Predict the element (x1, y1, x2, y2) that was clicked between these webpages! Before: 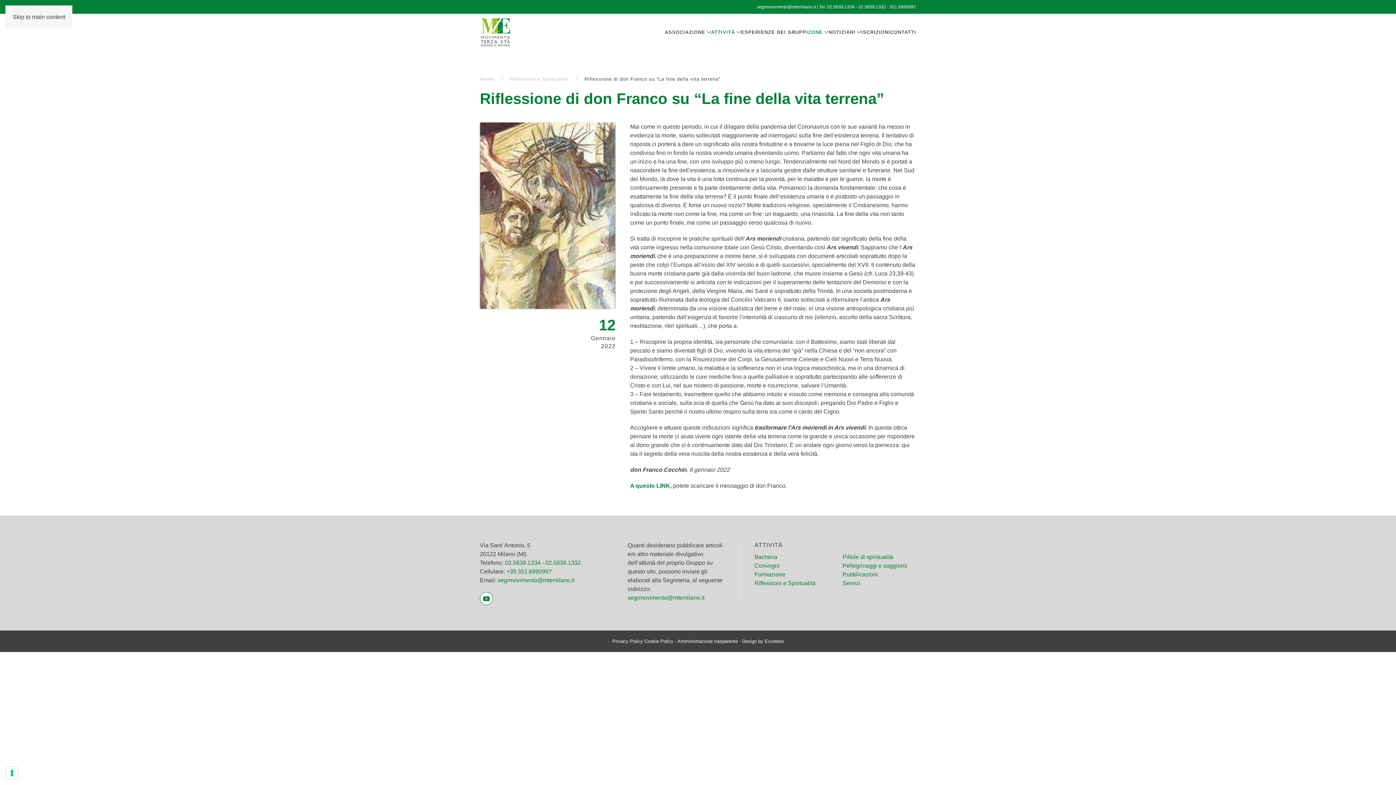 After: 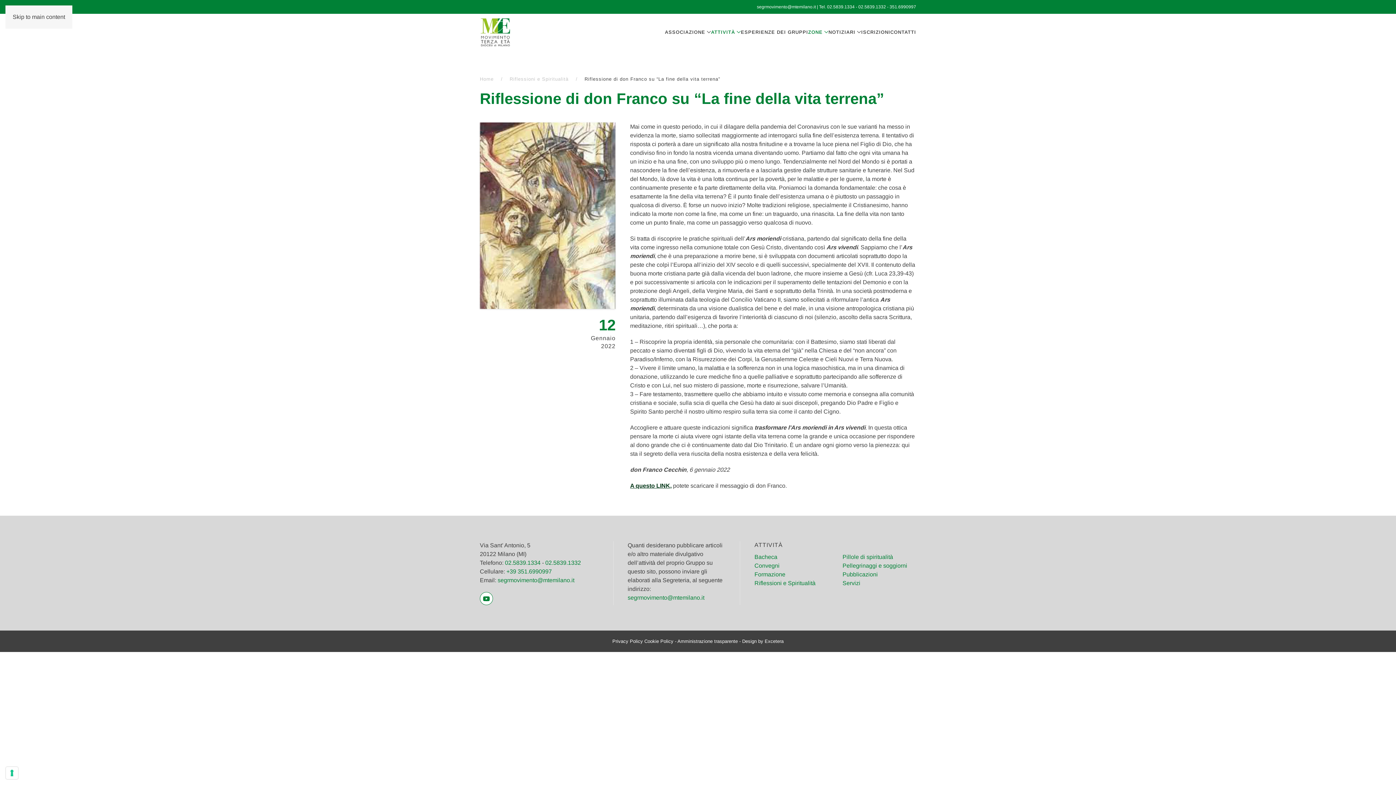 Action: bbox: (630, 482, 671, 489) label: A questo LINK,